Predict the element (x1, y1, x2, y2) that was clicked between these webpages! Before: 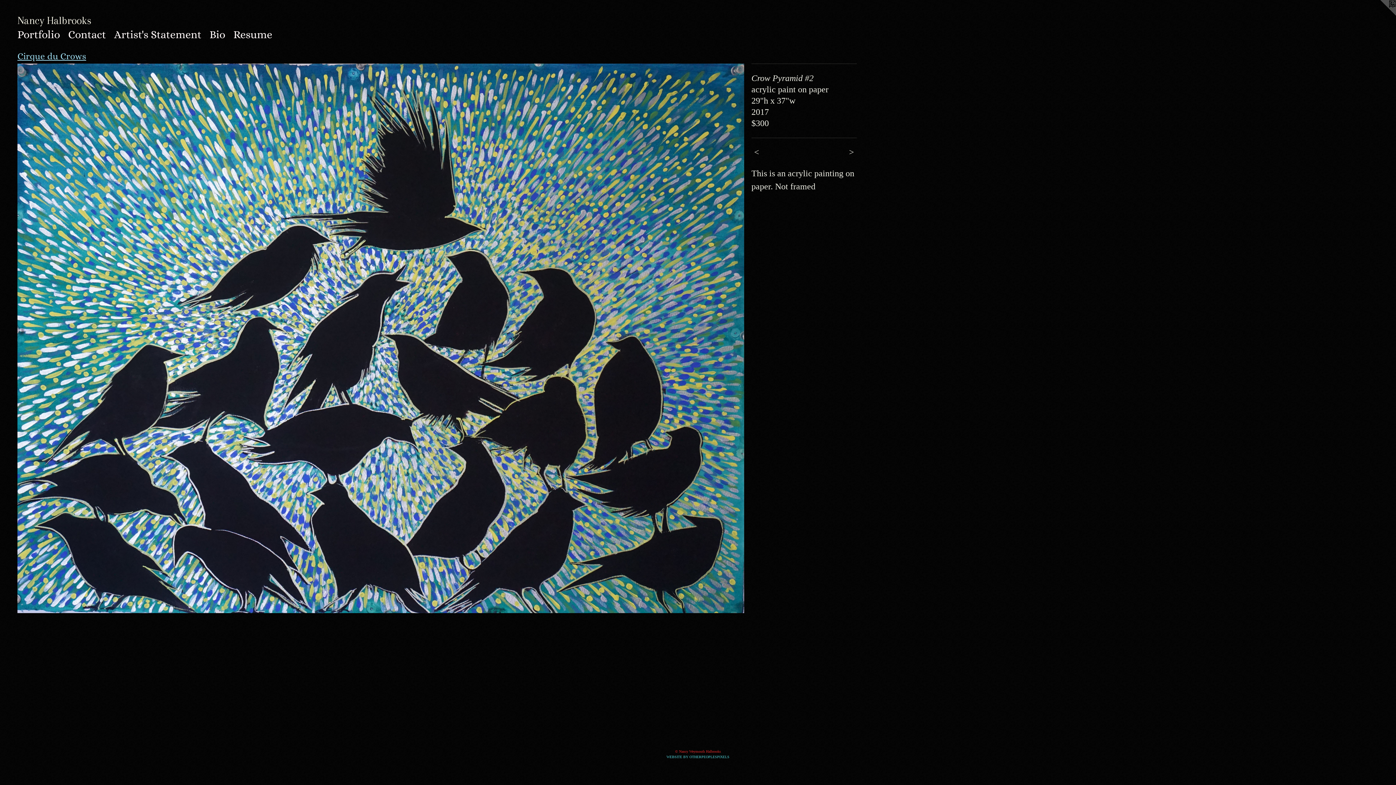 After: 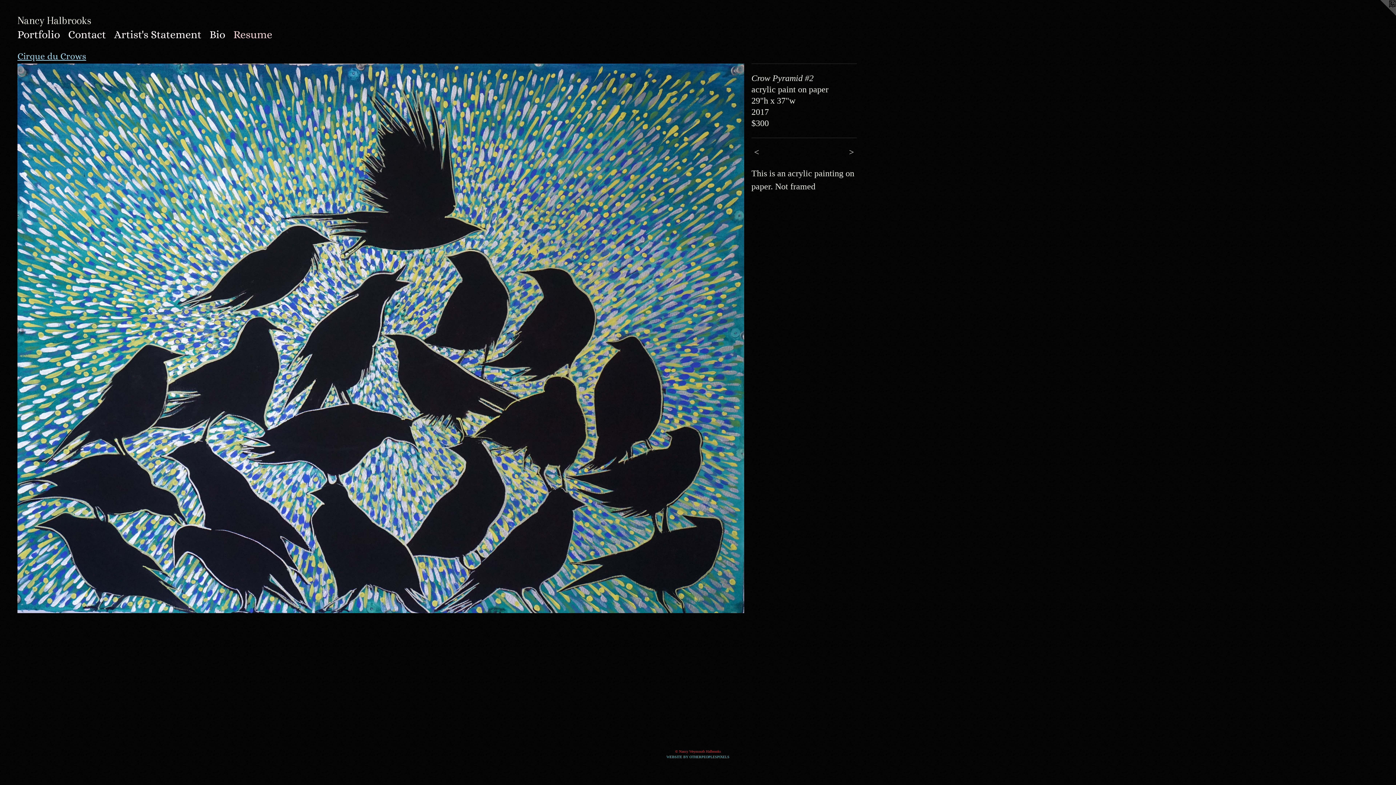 Action: bbox: (229, 26, 276, 42) label: Resume